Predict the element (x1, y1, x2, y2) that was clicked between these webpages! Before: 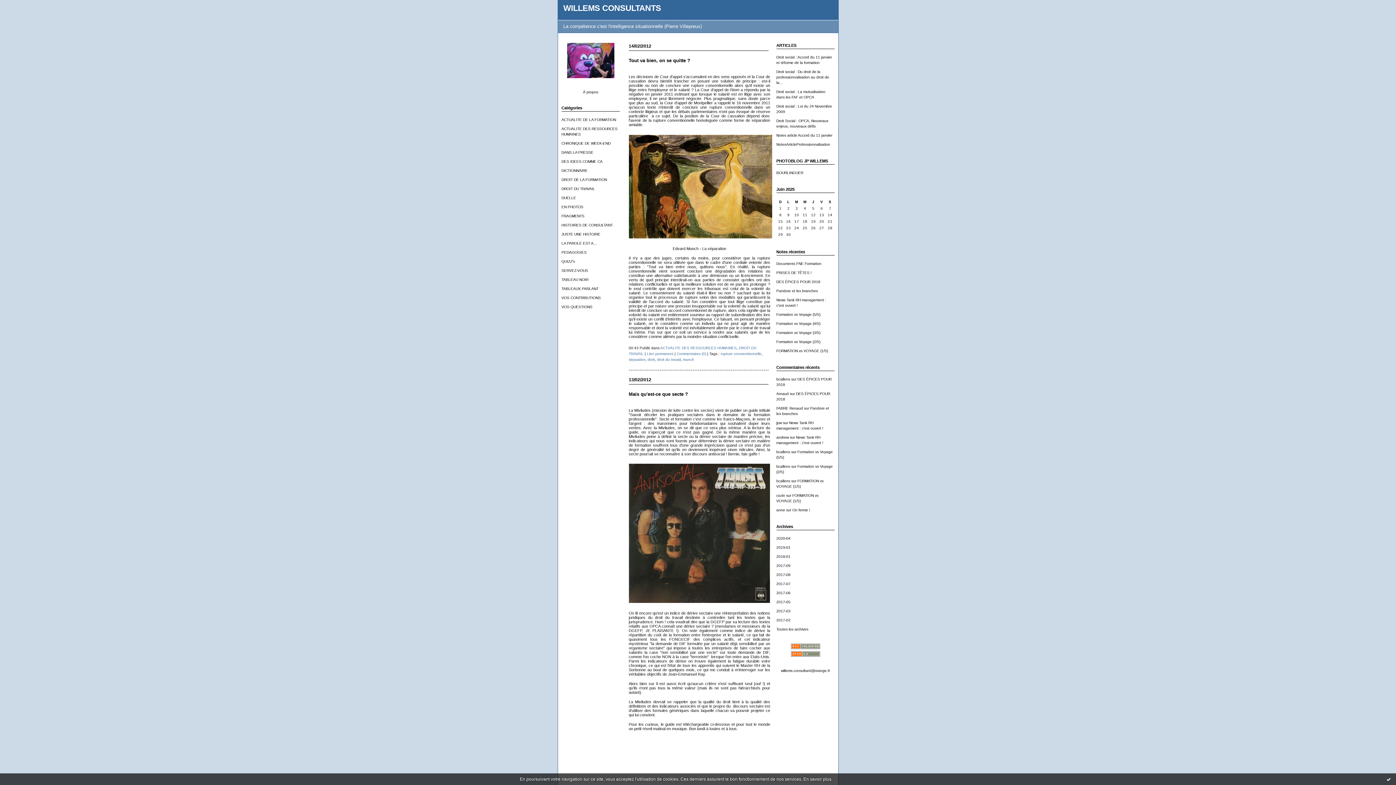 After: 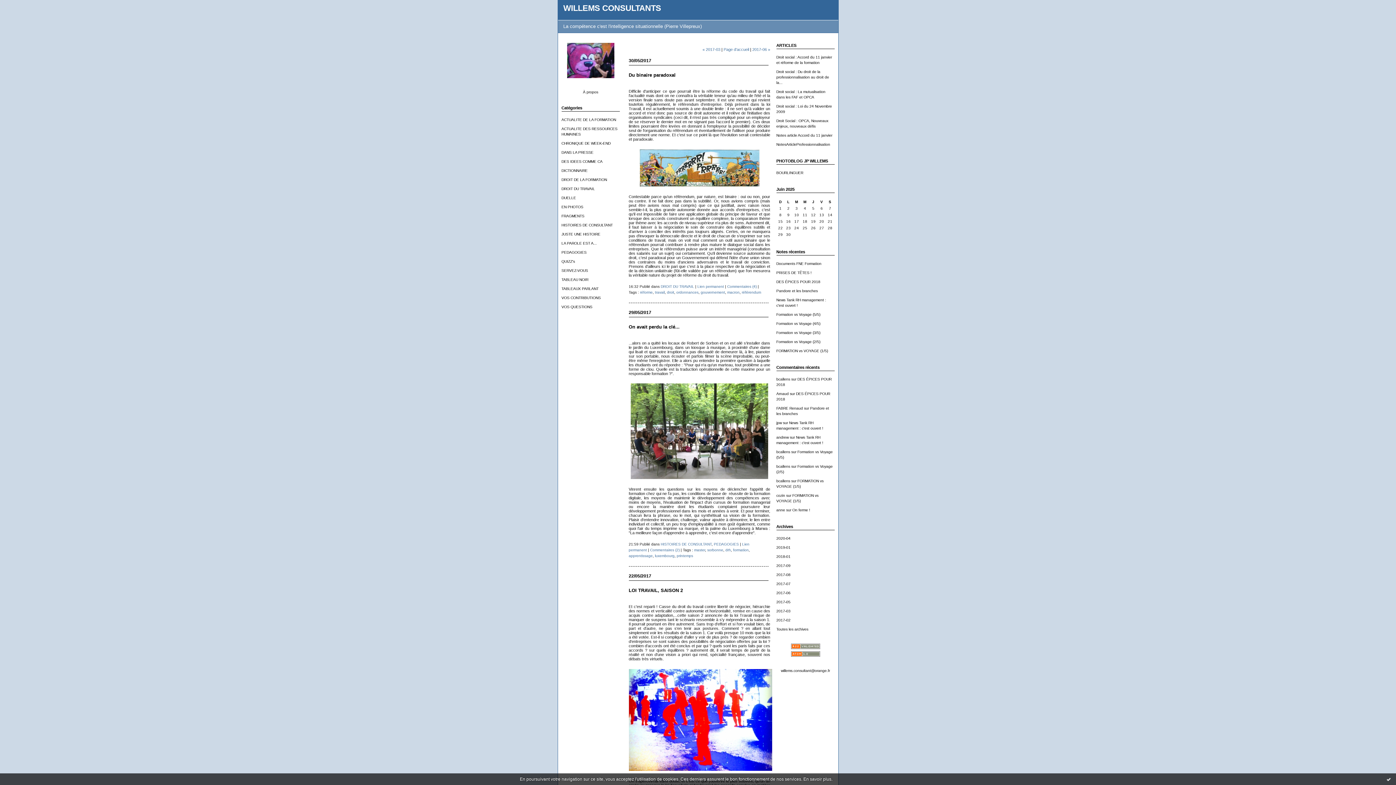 Action: bbox: (776, 600, 790, 604) label: 2017-05